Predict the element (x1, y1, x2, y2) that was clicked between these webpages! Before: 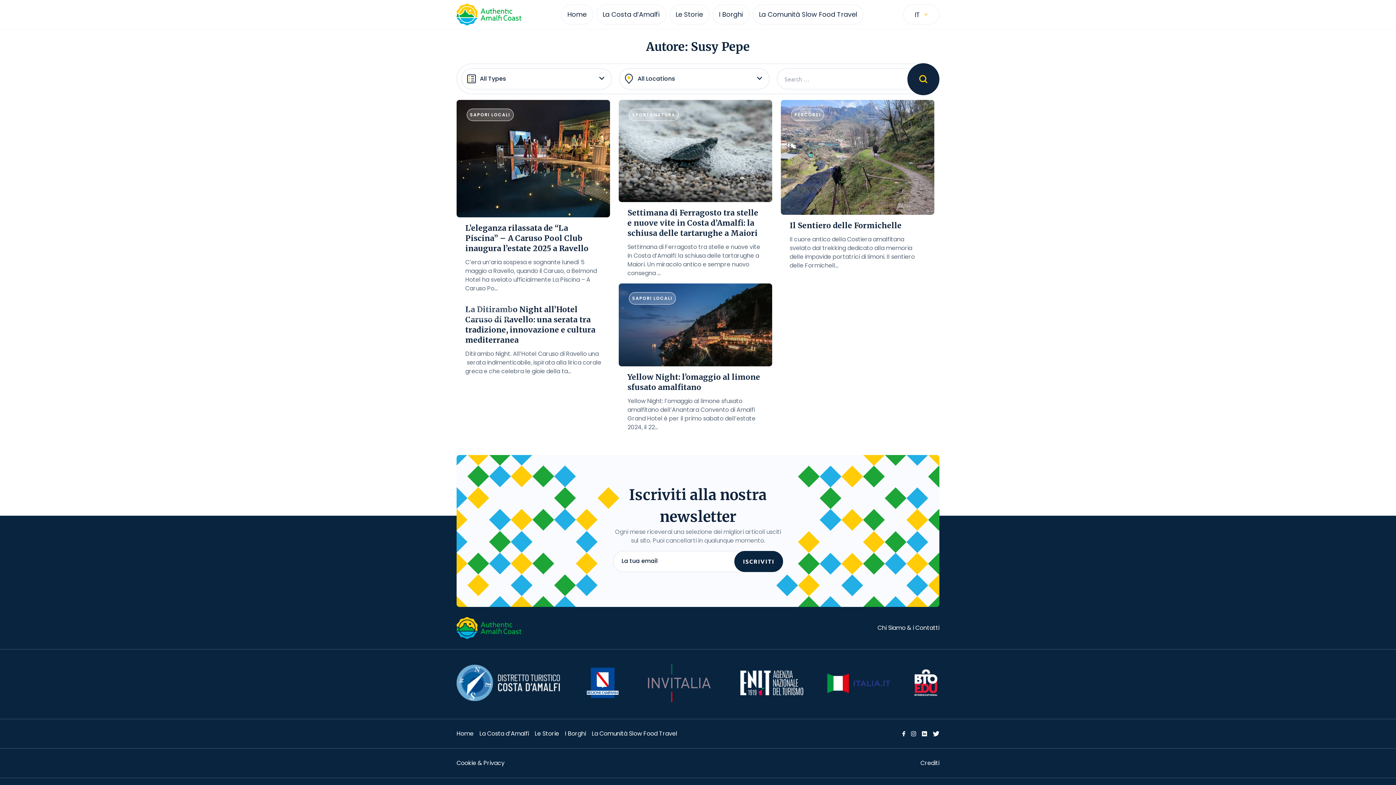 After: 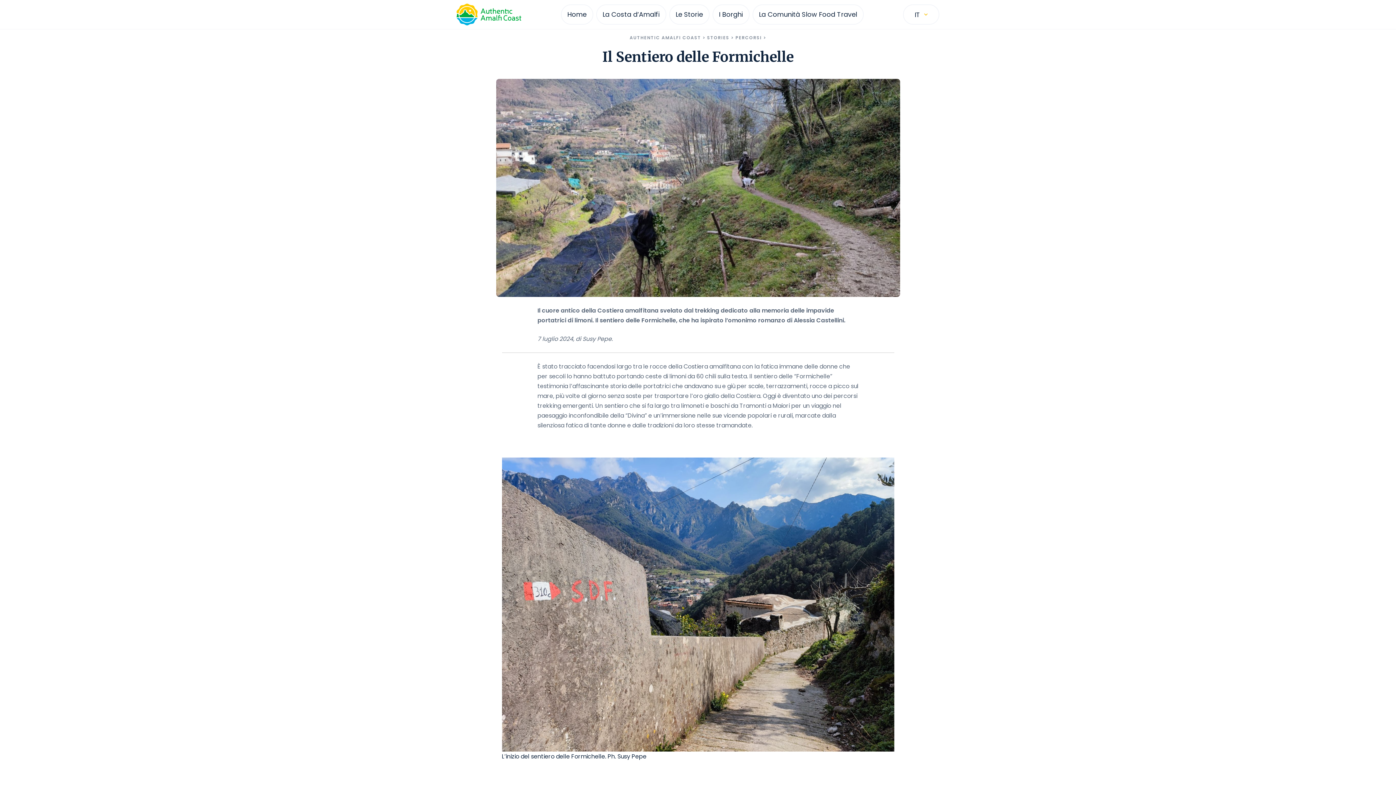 Action: bbox: (781, 99, 934, 215)